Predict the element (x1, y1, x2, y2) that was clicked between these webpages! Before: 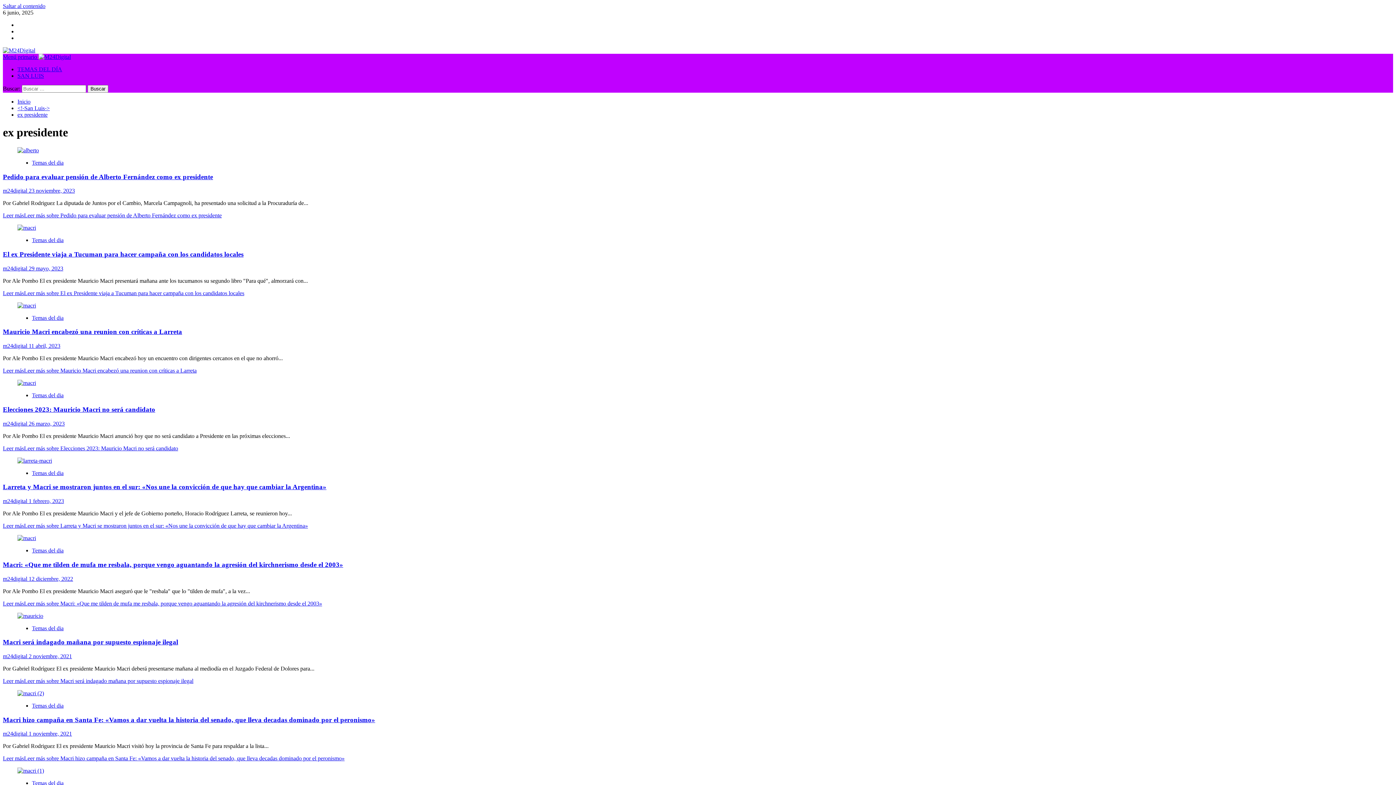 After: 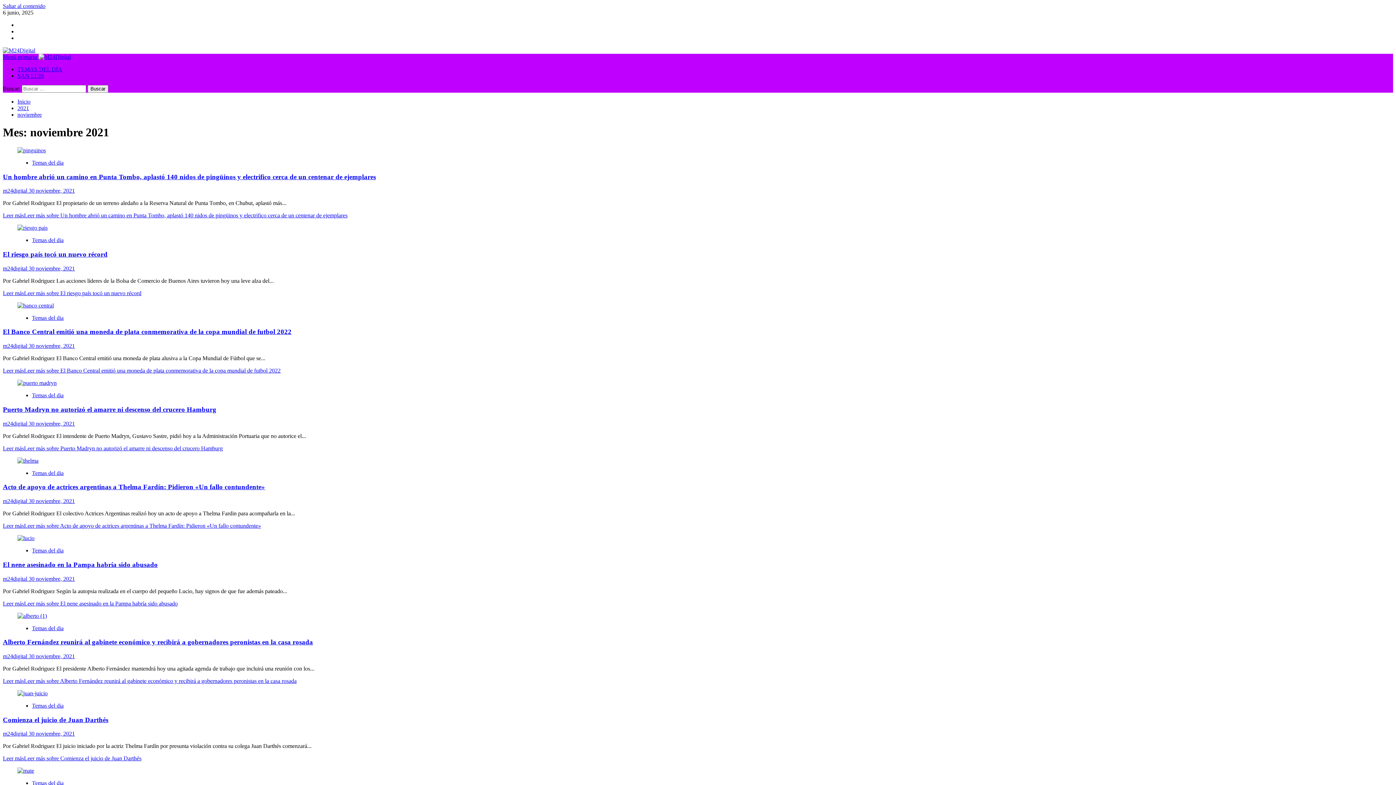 Action: bbox: (28, 731, 72, 737) label: 1 noviembre, 2021